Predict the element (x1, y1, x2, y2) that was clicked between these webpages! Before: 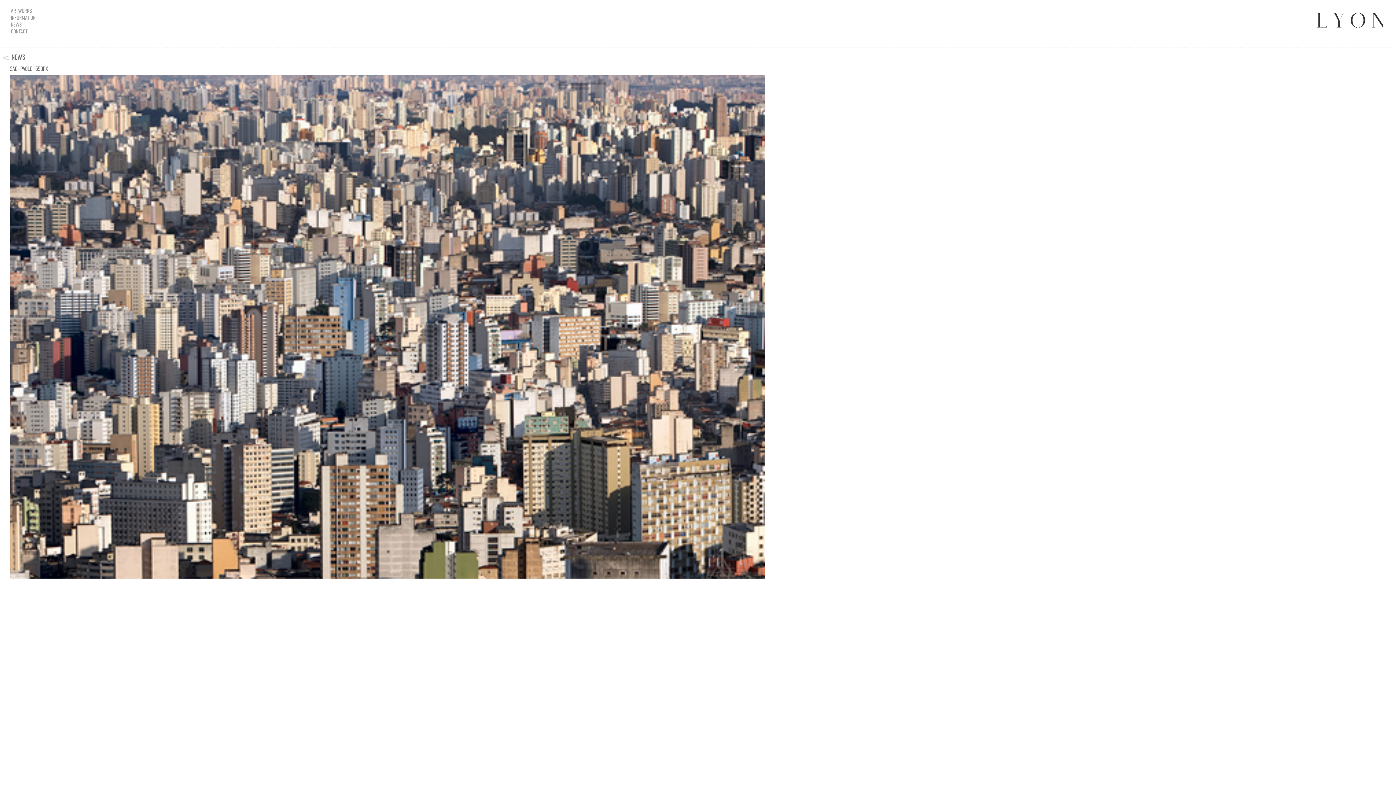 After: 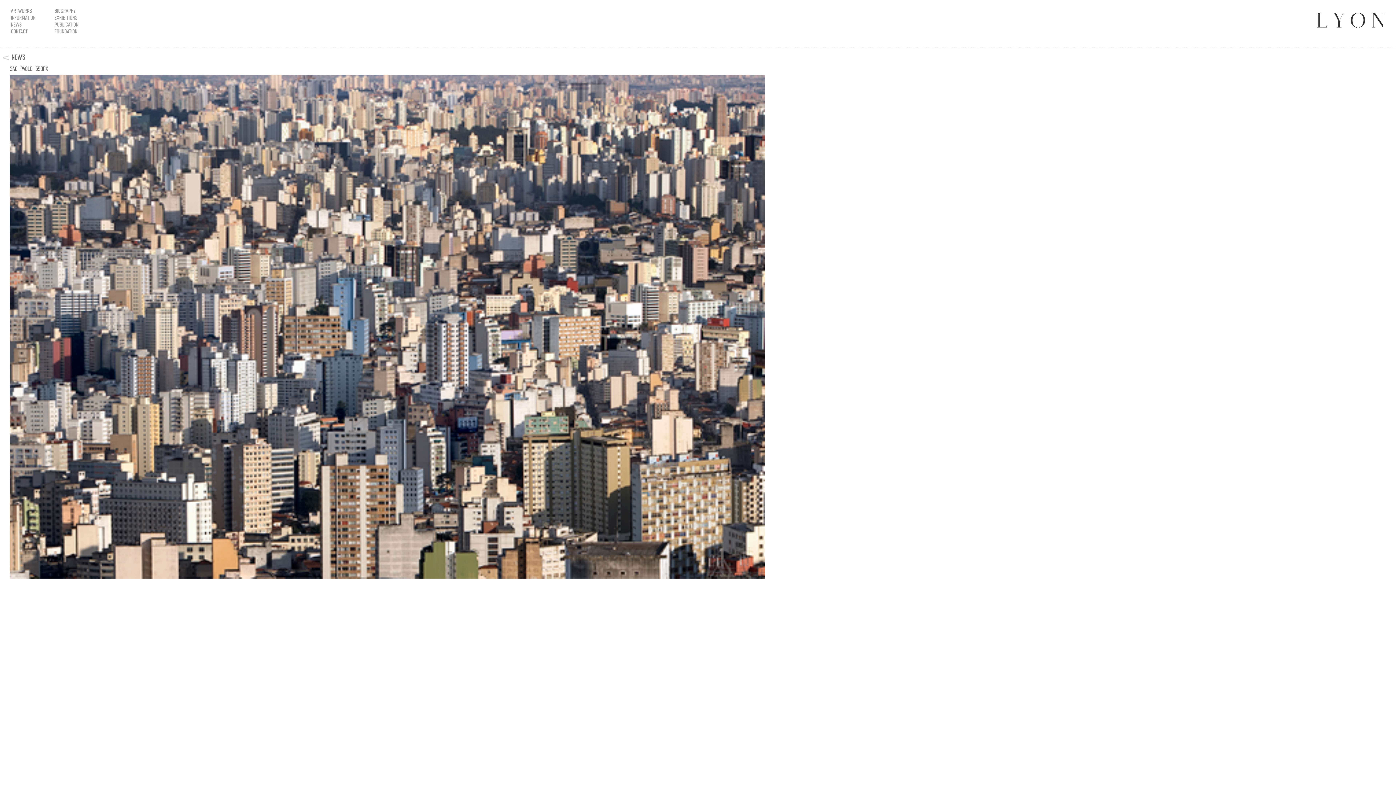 Action: bbox: (10, 14, 54, 21) label: INFORMATION